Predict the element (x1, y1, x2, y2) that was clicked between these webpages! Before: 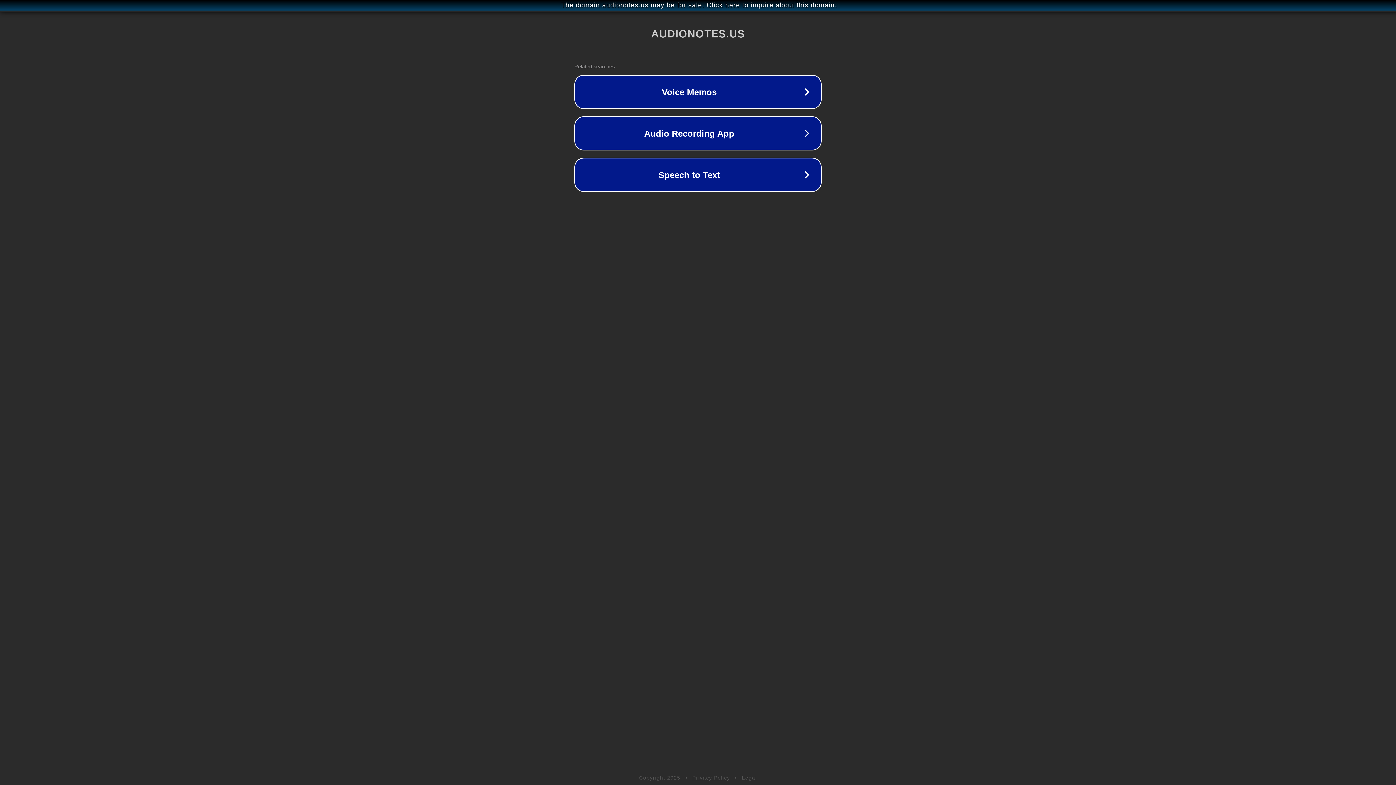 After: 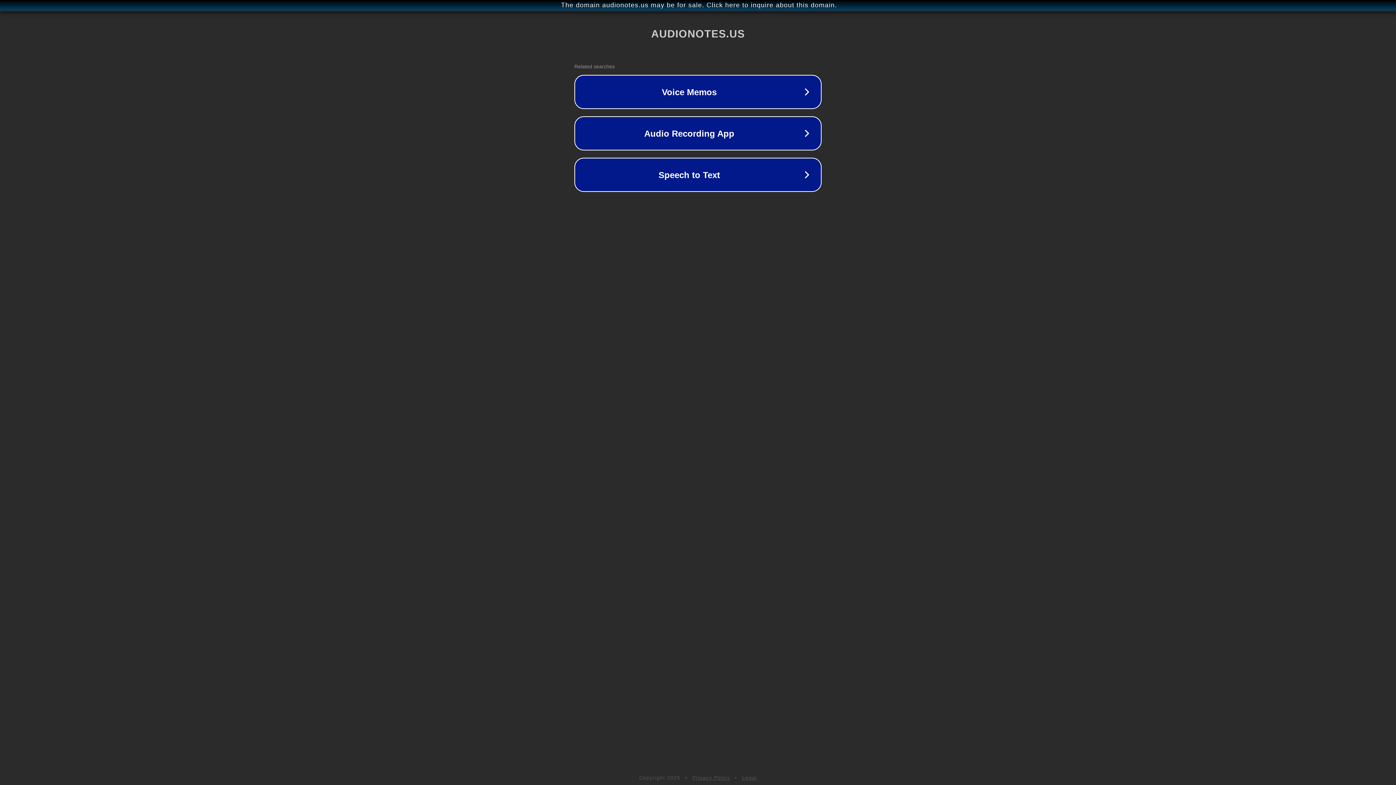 Action: label: Legal bbox: (742, 775, 757, 781)